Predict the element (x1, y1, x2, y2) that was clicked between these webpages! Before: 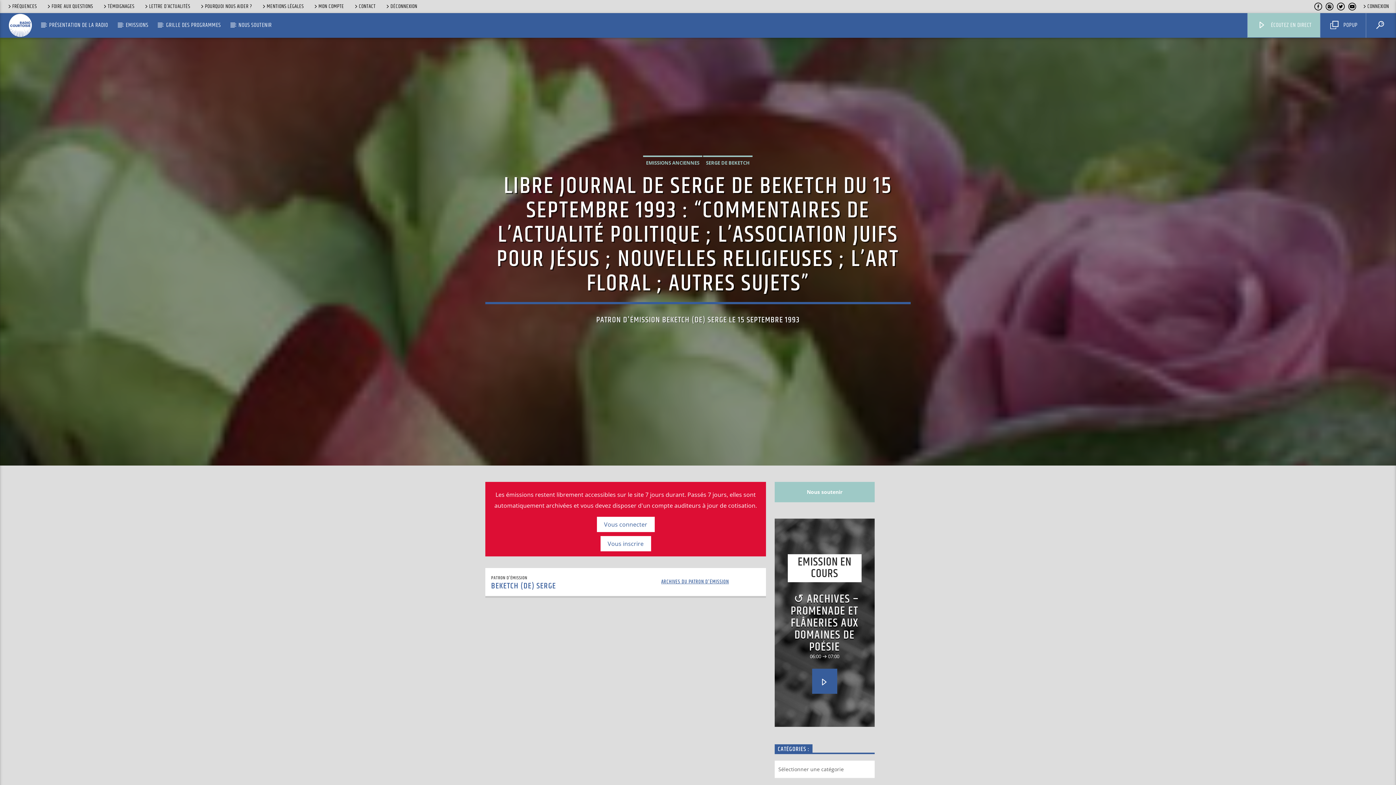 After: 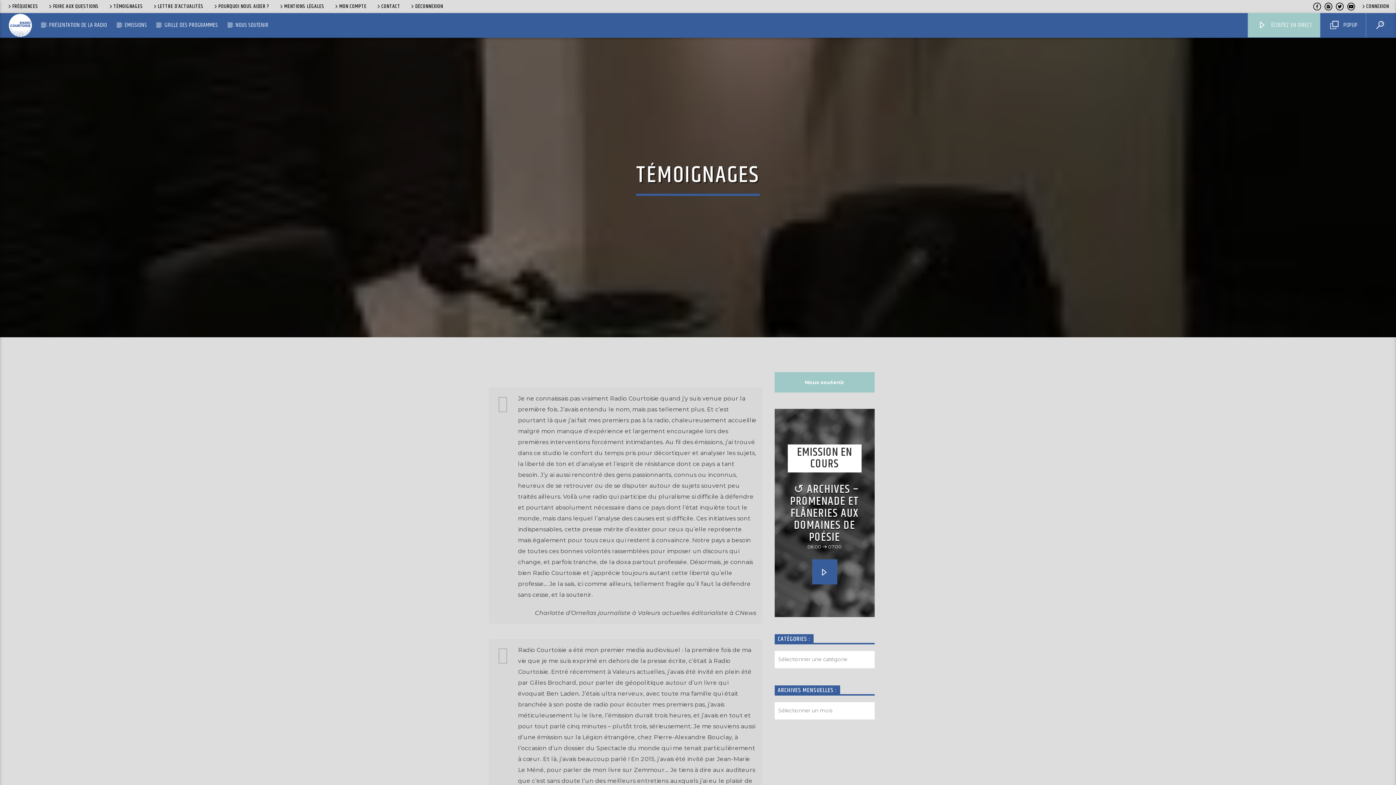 Action: label: TÉMOIGNAGES bbox: (99, 2, 137, 10)